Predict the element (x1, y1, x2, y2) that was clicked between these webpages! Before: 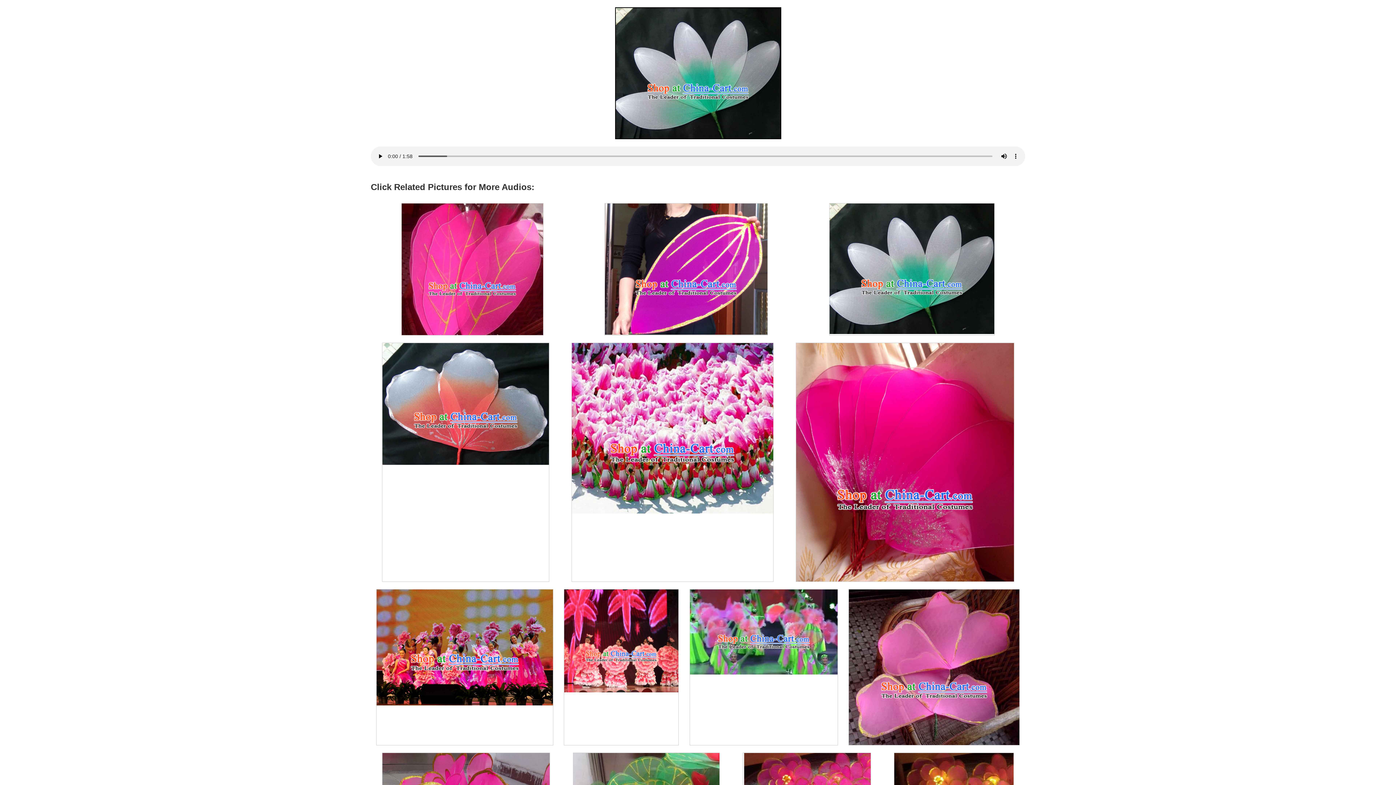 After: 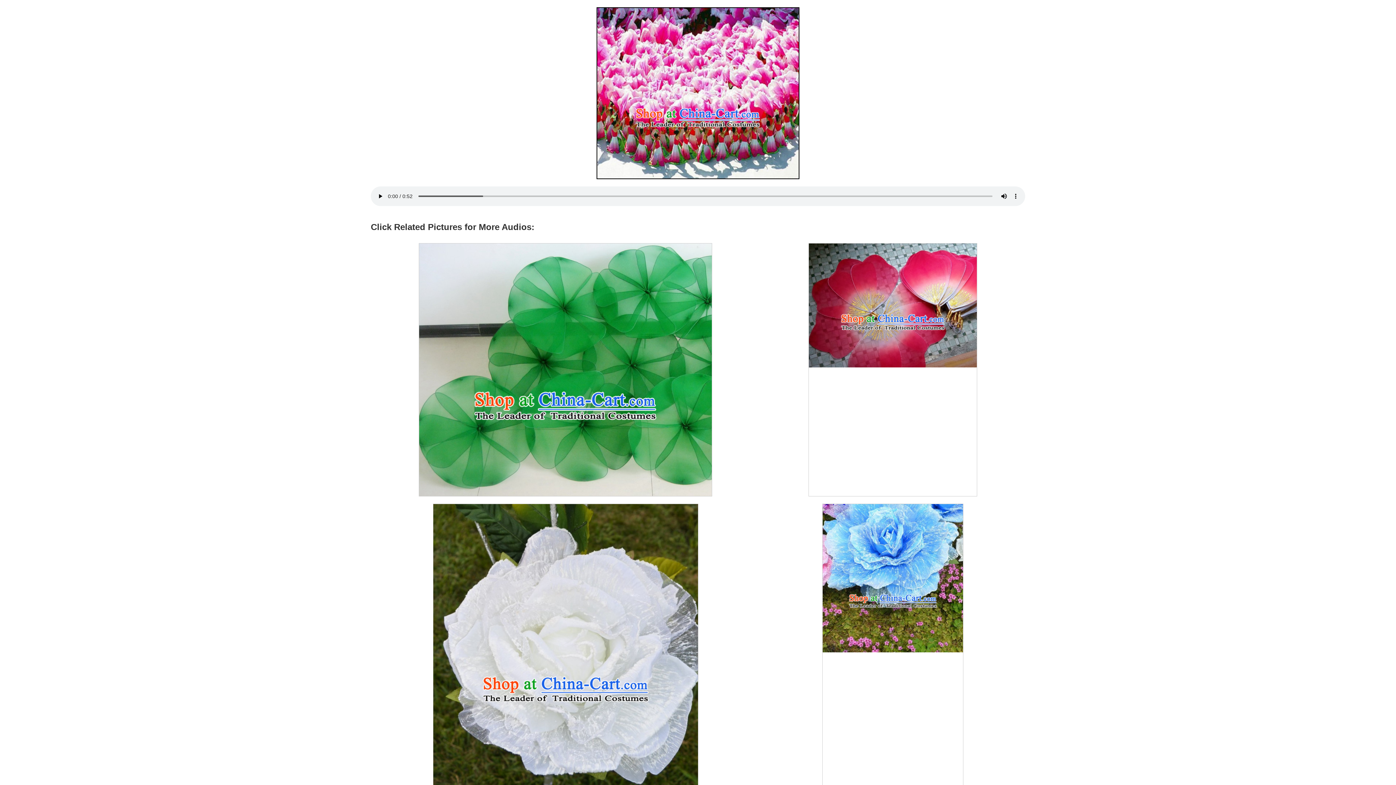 Action: bbox: (571, 343, 773, 513)